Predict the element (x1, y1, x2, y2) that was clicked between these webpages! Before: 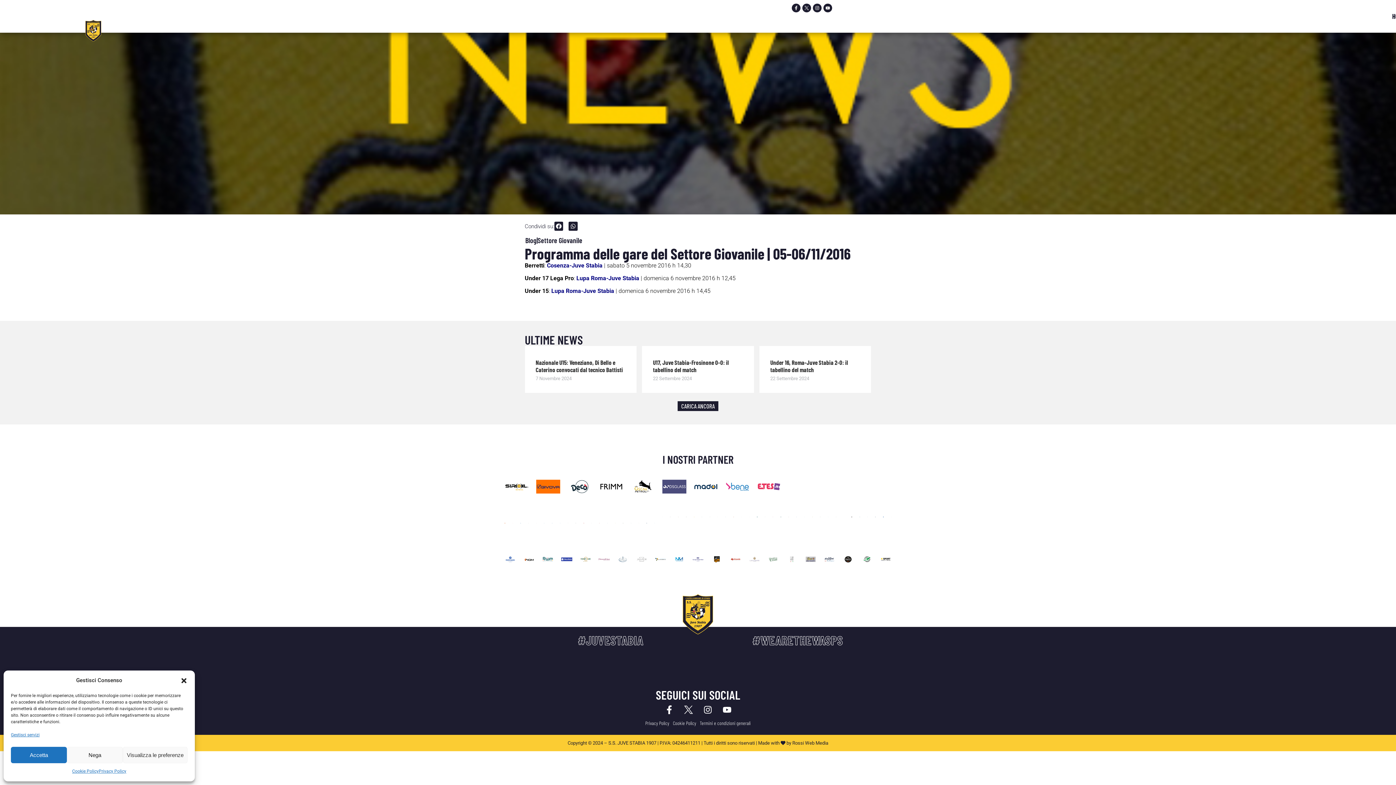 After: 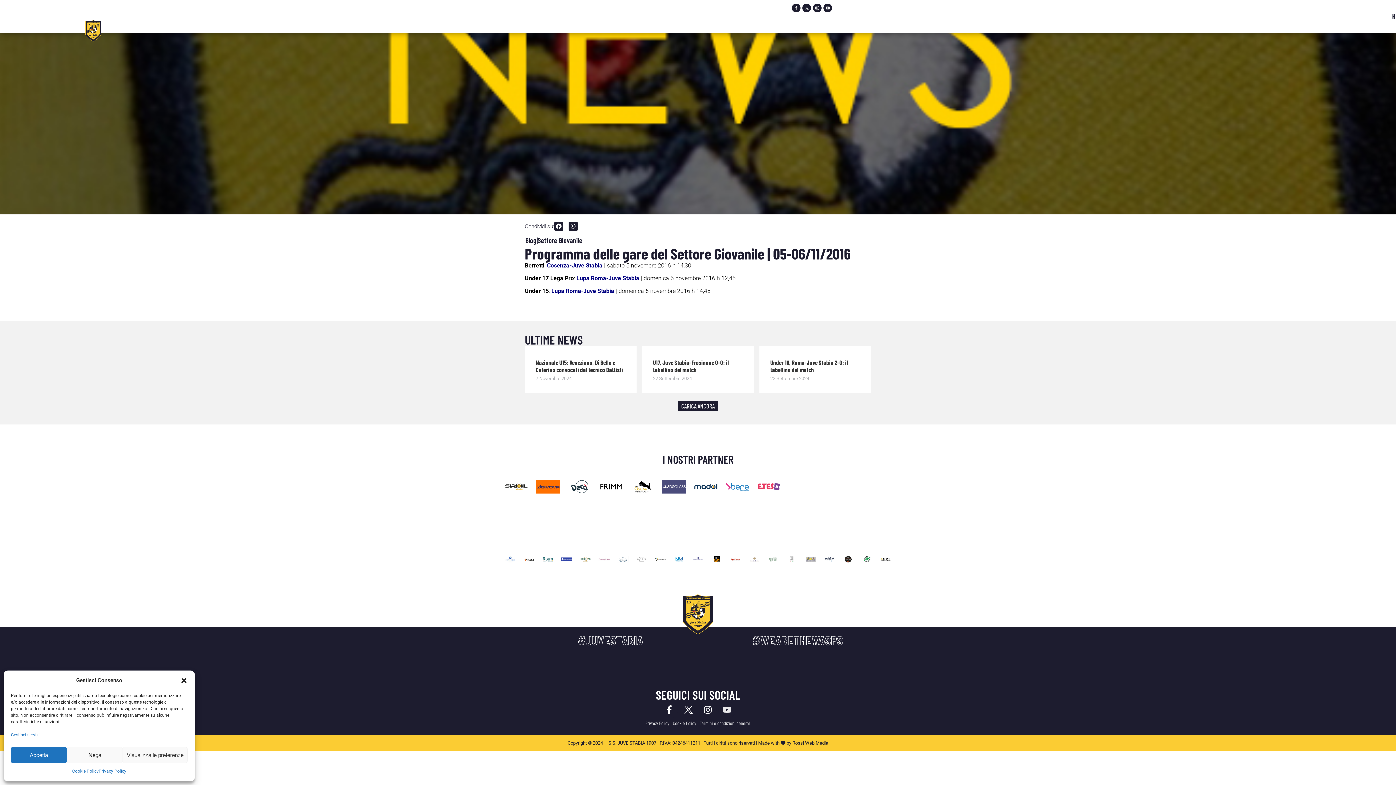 Action: bbox: (718, 701, 735, 718) label: Youtube